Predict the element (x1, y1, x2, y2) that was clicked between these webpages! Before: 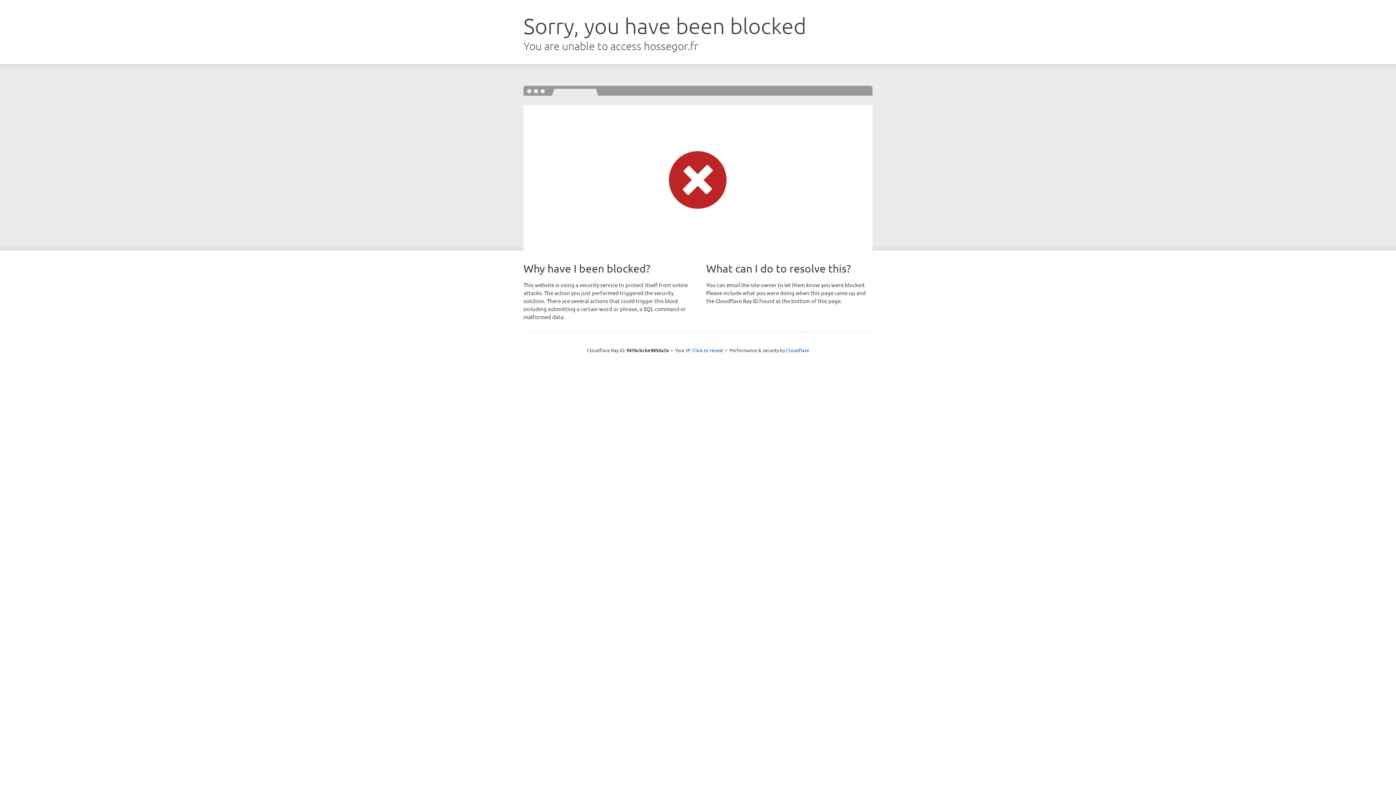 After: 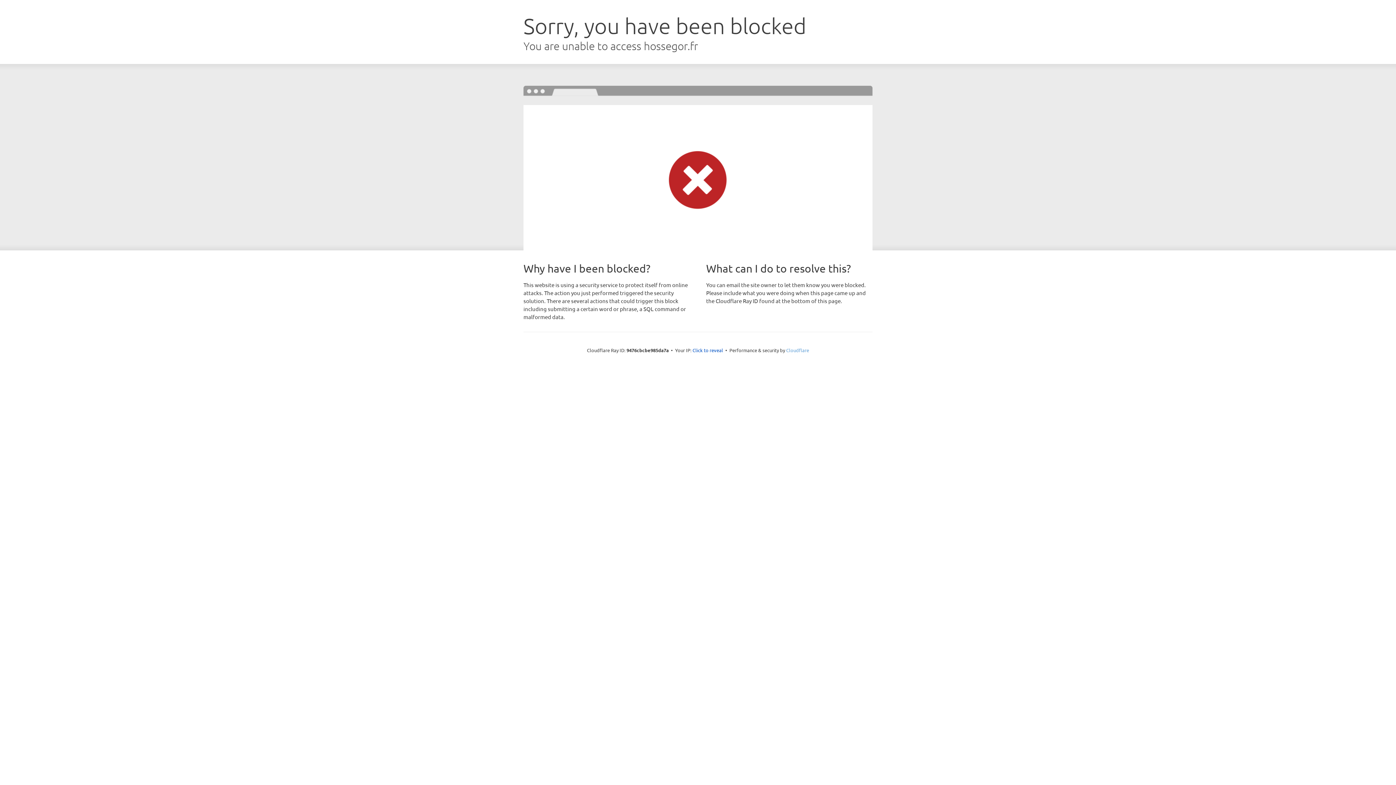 Action: bbox: (786, 347, 809, 353) label: Cloudflare